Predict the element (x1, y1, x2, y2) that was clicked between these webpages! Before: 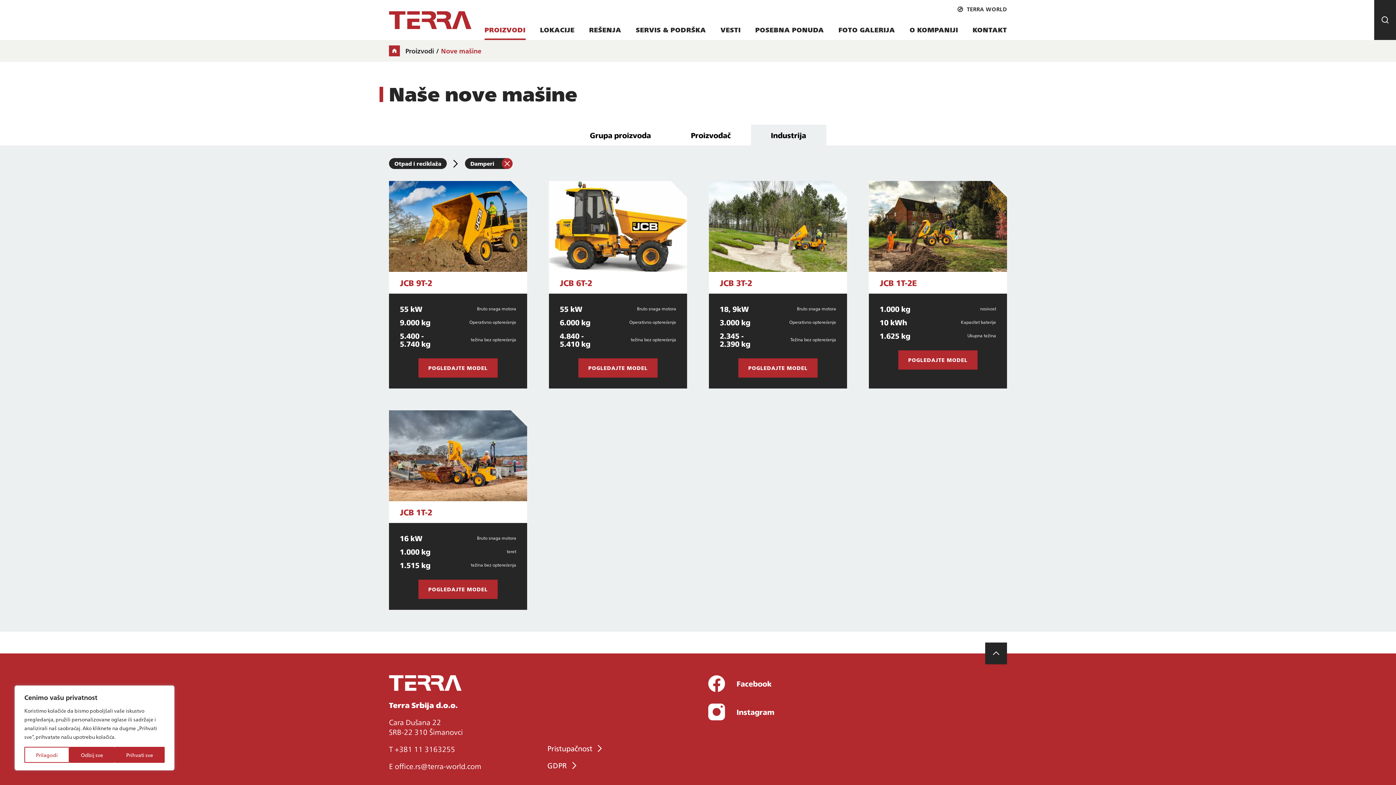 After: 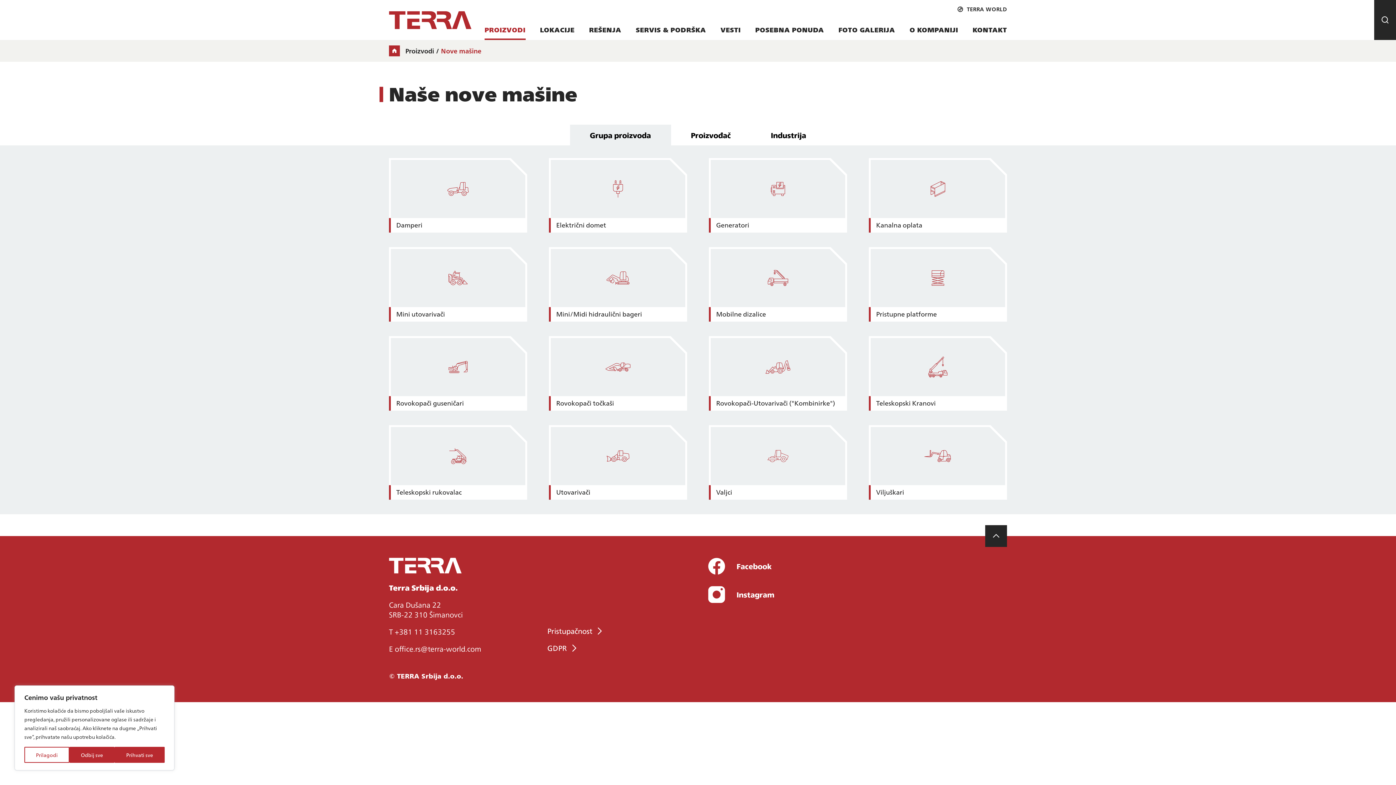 Action: label: Grupa proizvoda bbox: (570, 124, 671, 145)